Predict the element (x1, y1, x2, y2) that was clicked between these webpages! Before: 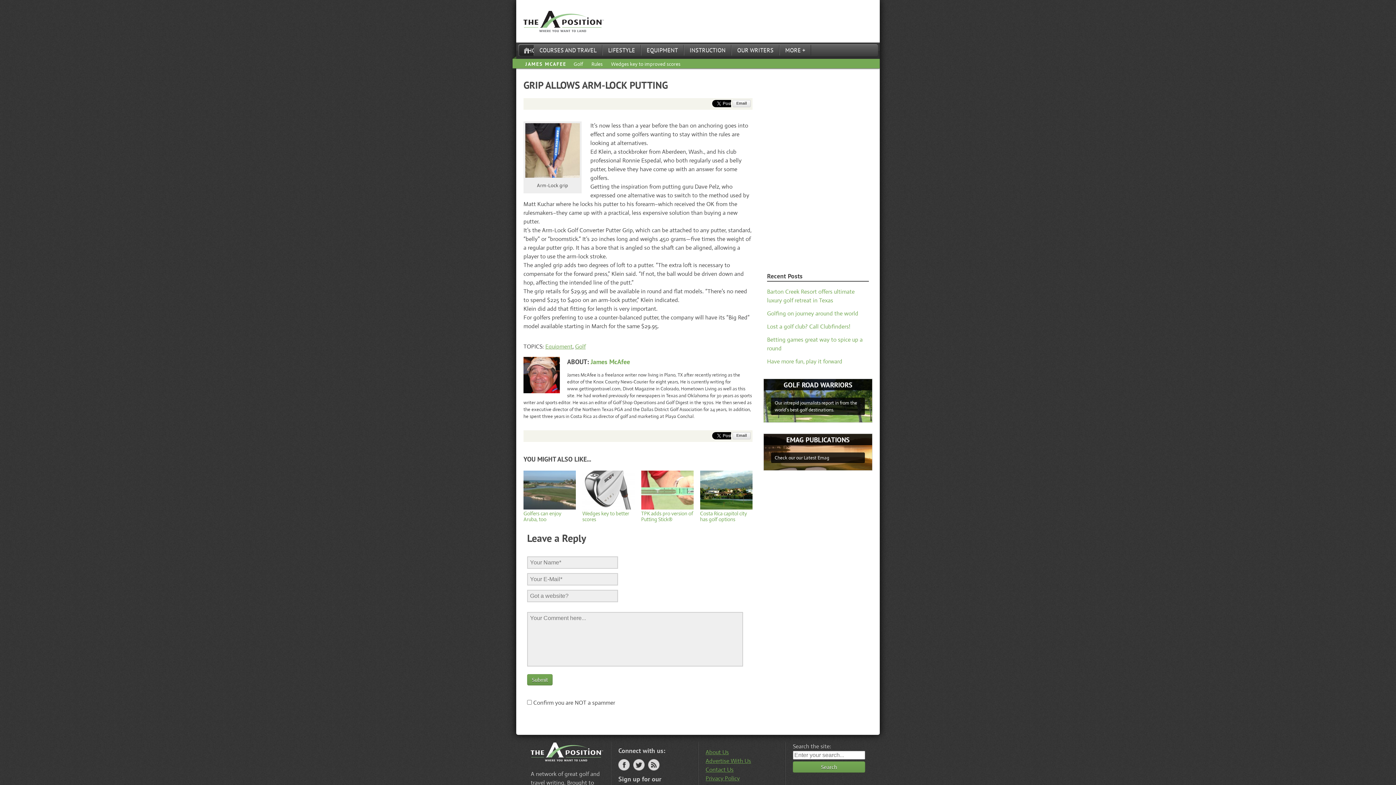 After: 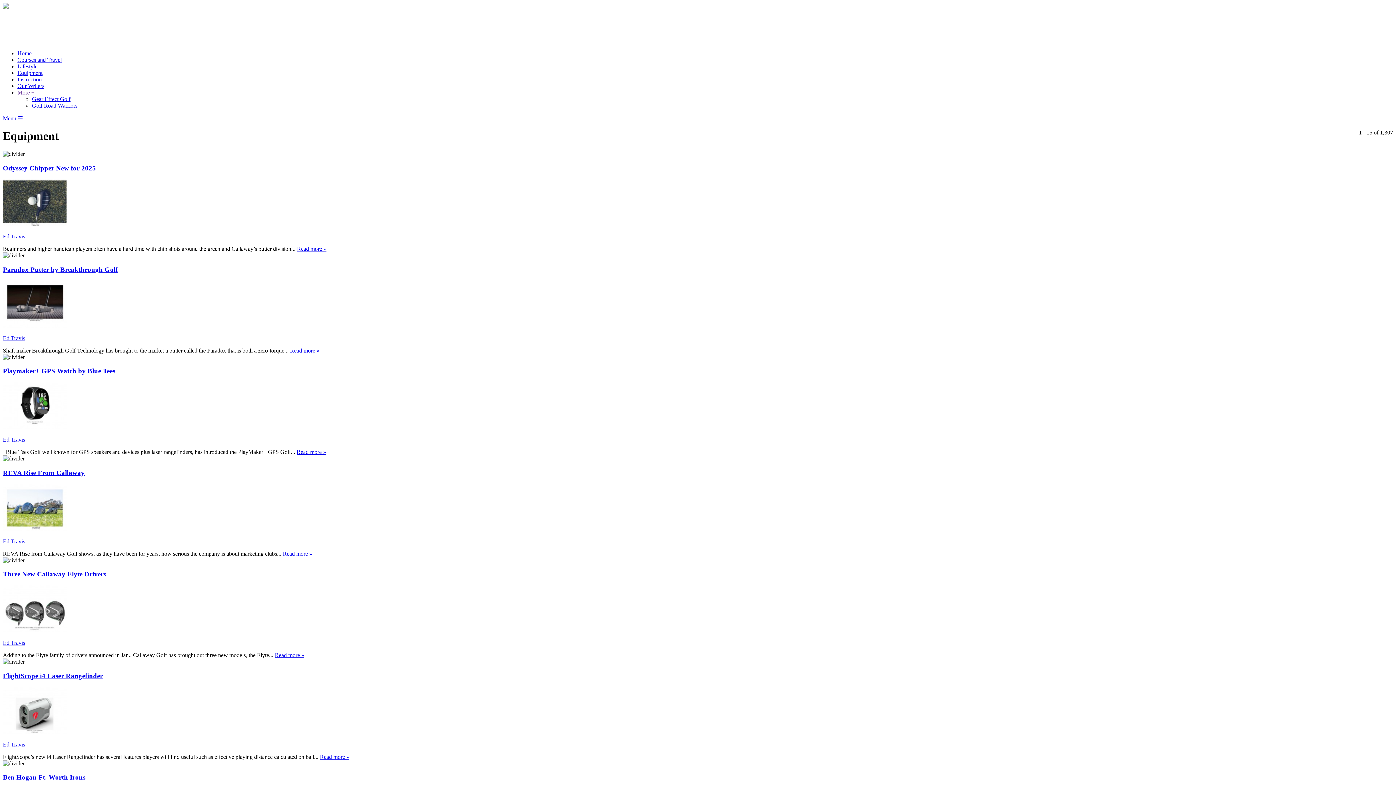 Action: bbox: (641, 44, 684, 55) label: EQUIPMENT